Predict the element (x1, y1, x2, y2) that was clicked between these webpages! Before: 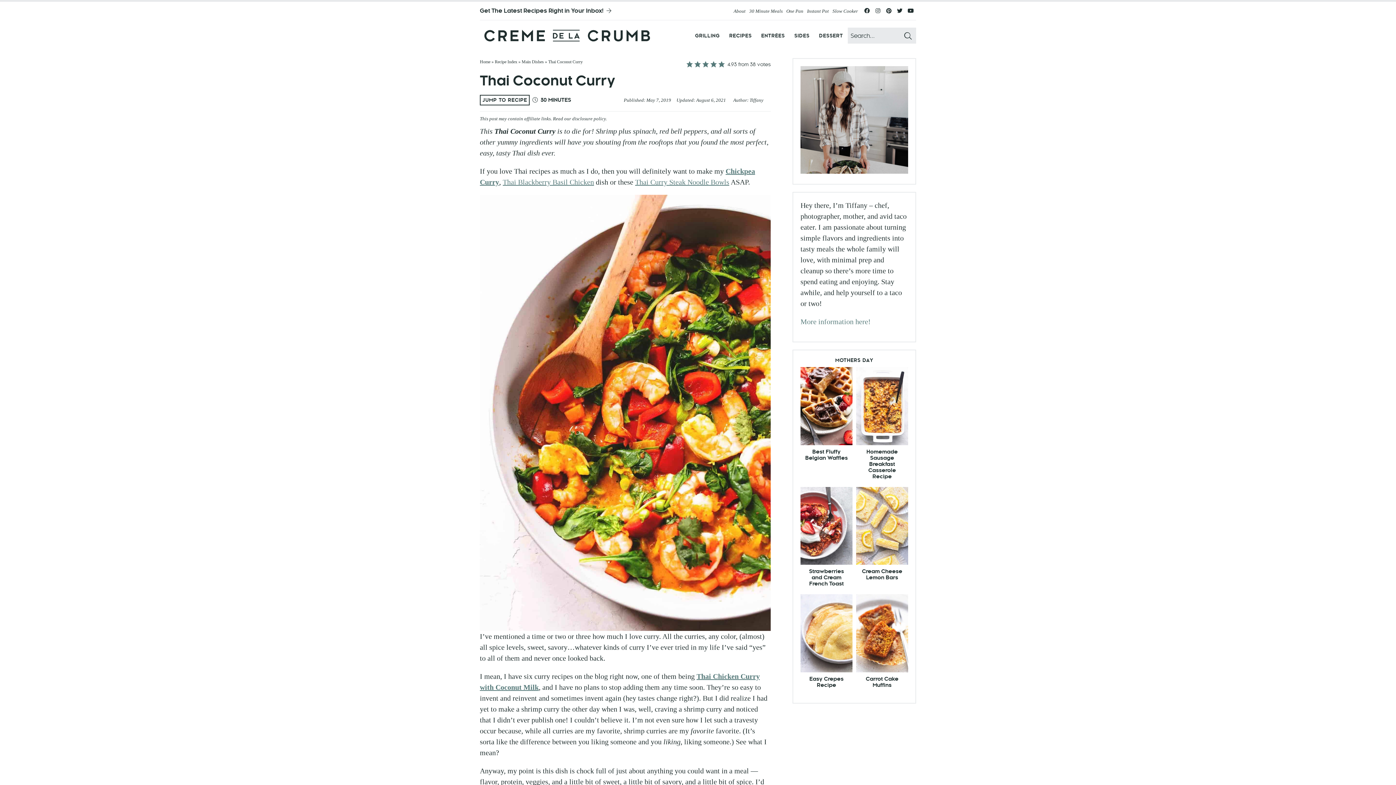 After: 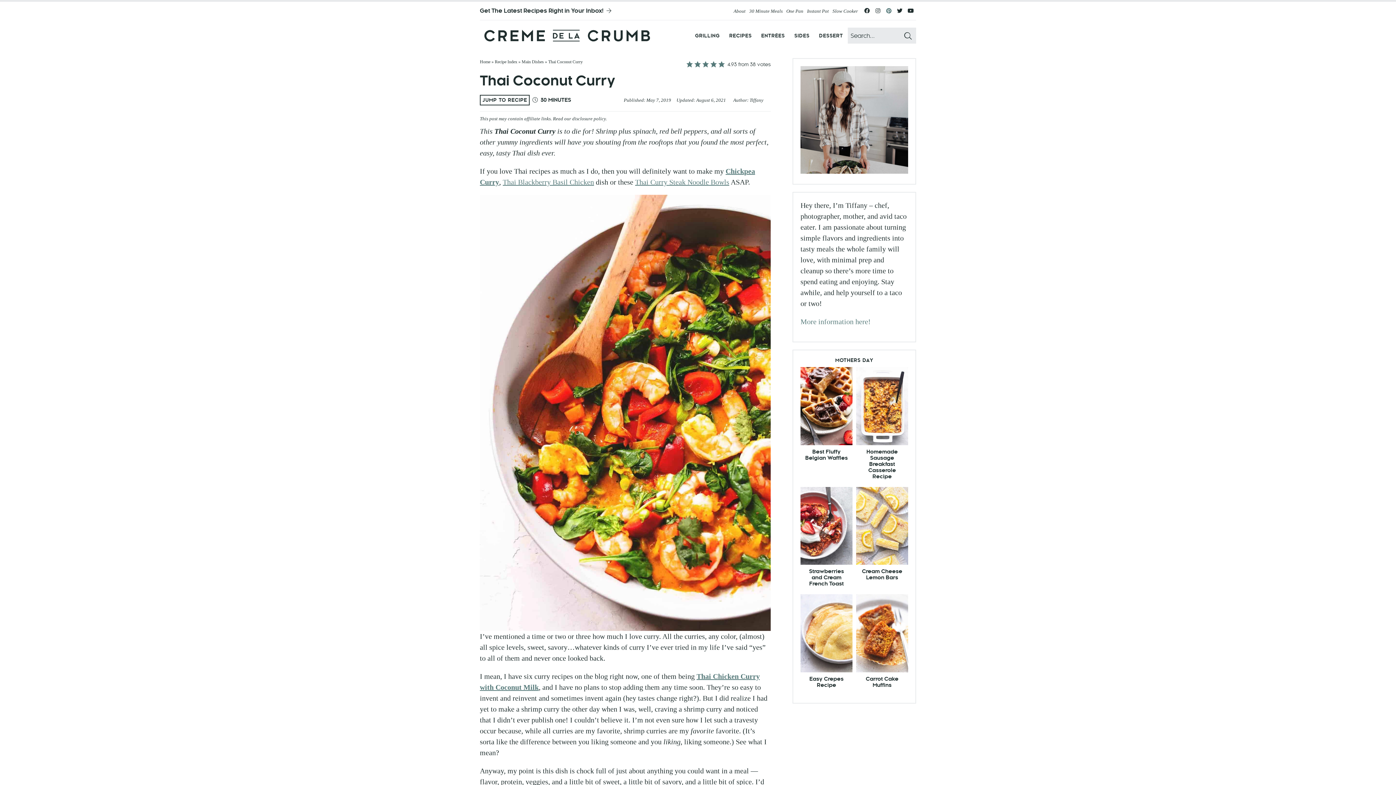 Action: bbox: (883, 8, 894, 16) label: Pinterest